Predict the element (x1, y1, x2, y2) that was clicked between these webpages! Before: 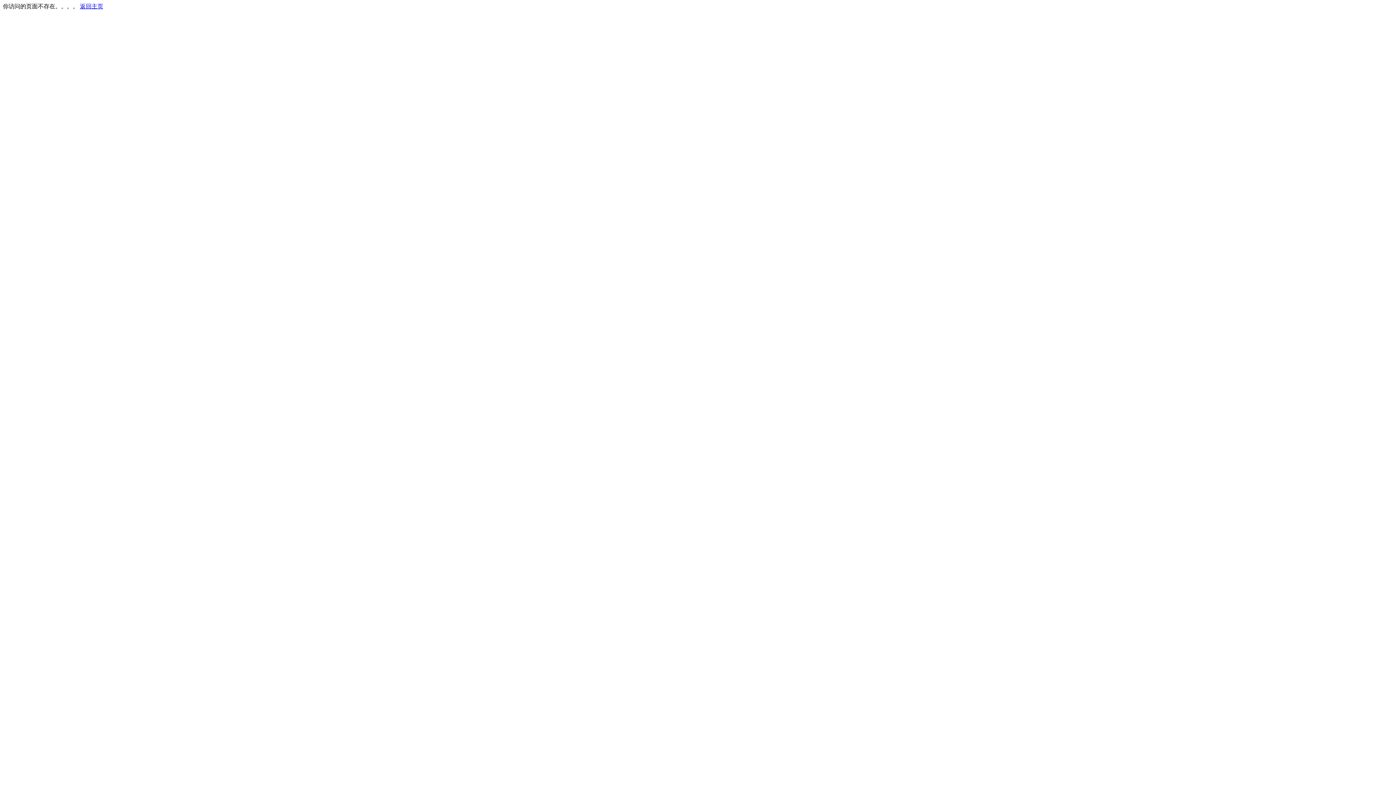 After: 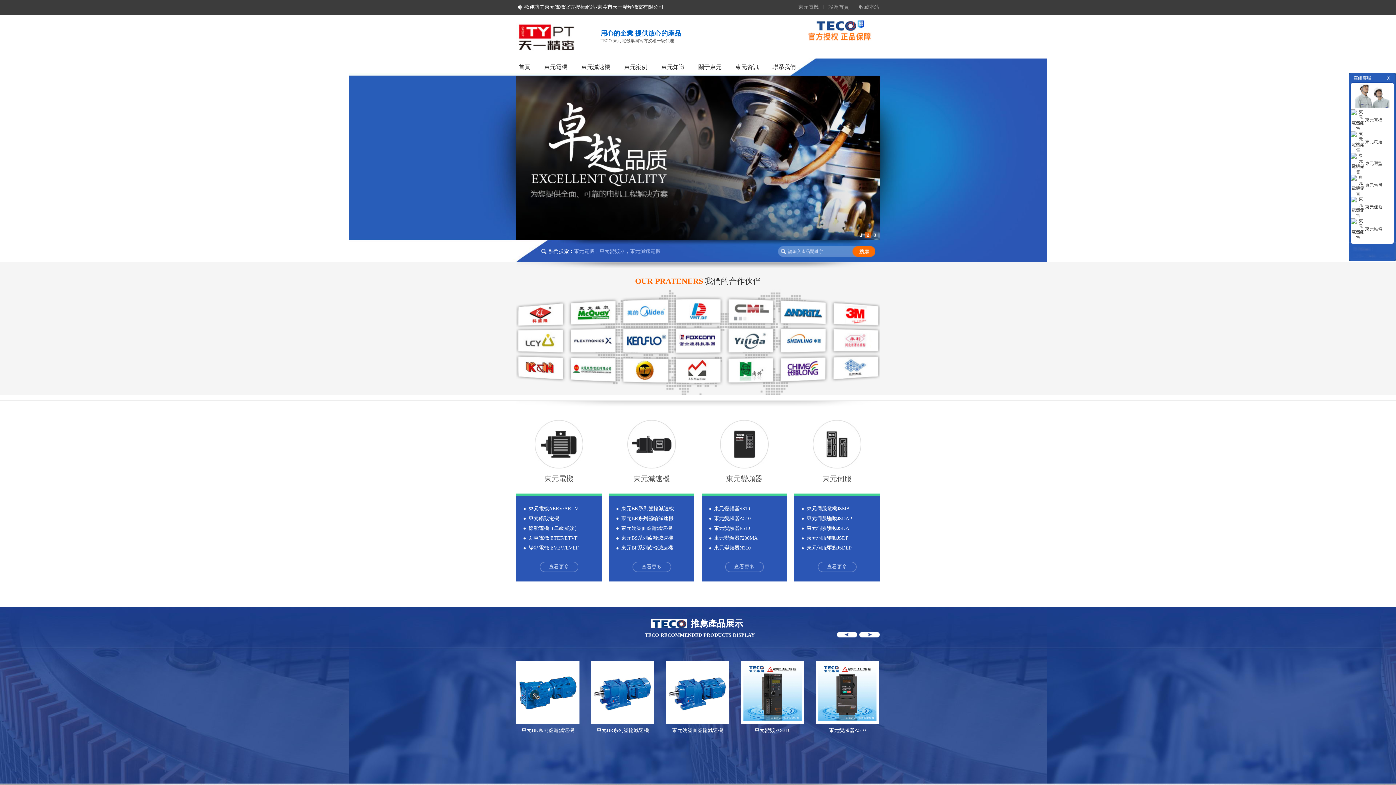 Action: label: 返回主页 bbox: (80, 3, 103, 9)